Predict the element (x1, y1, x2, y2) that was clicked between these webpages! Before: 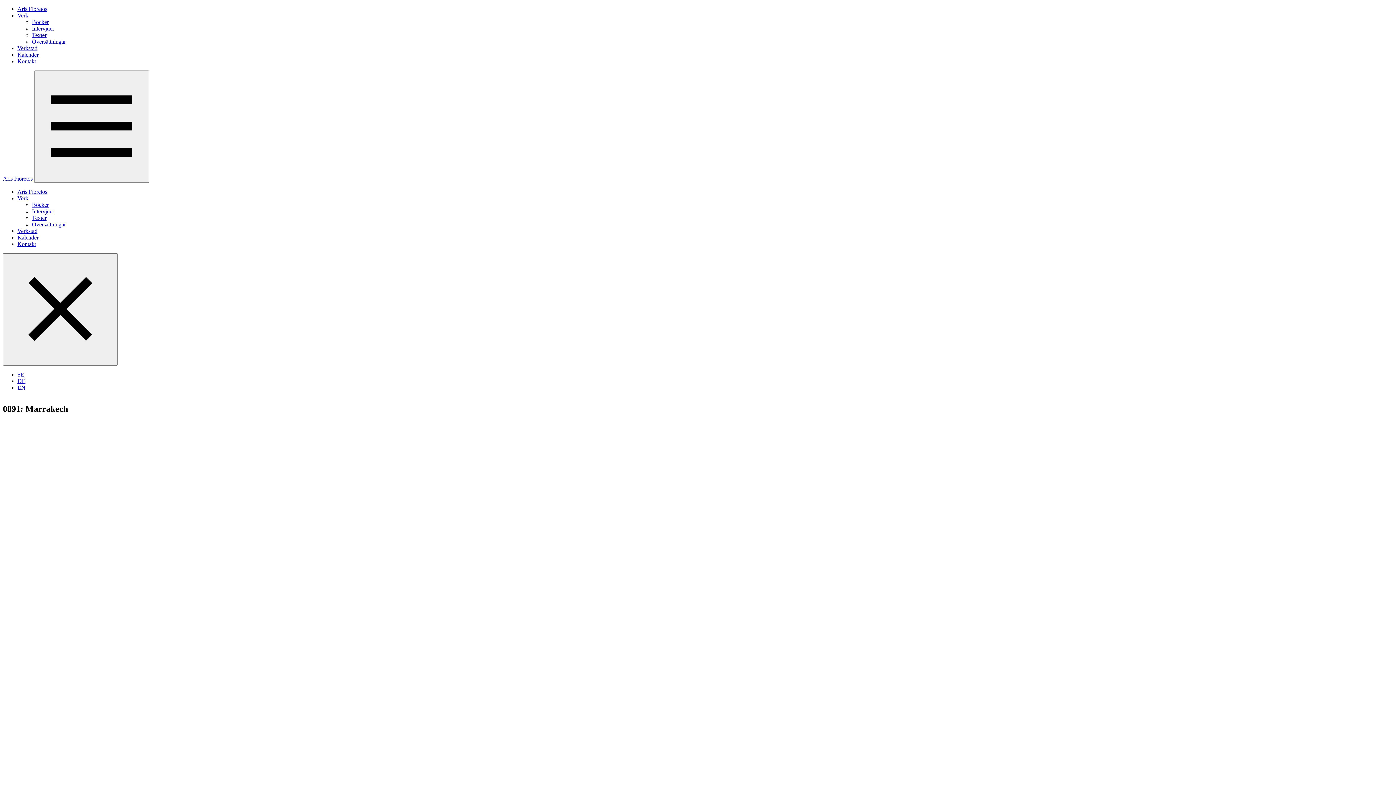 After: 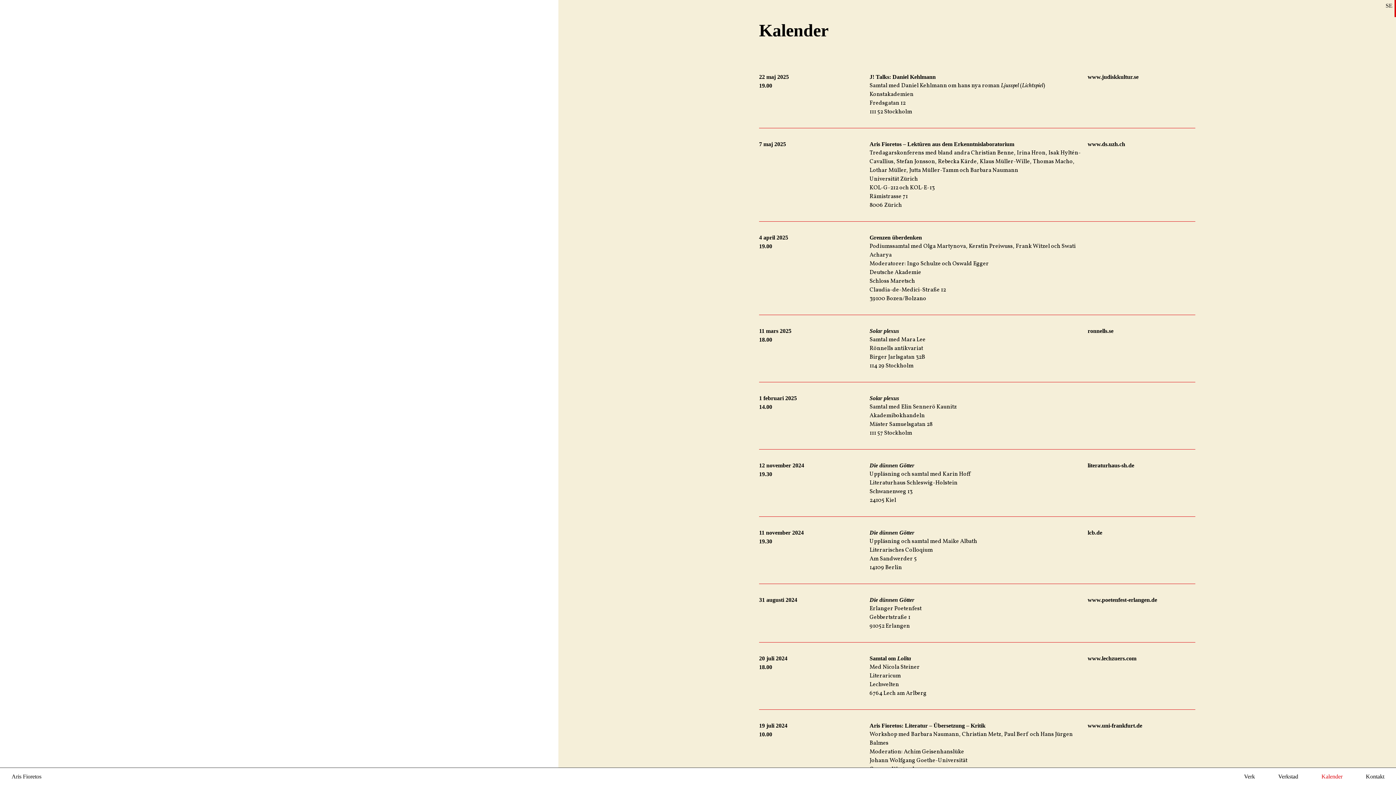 Action: label: Kalender bbox: (17, 234, 38, 240)